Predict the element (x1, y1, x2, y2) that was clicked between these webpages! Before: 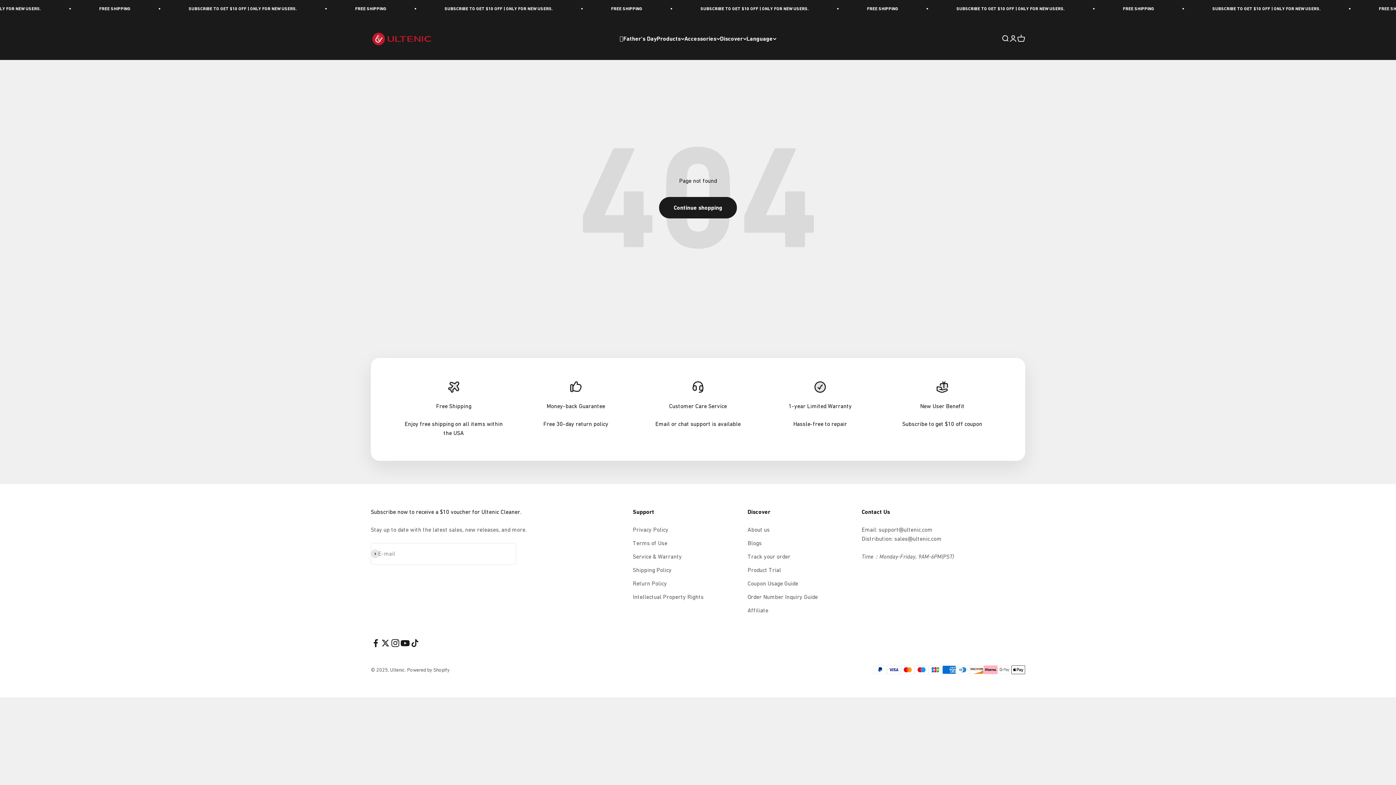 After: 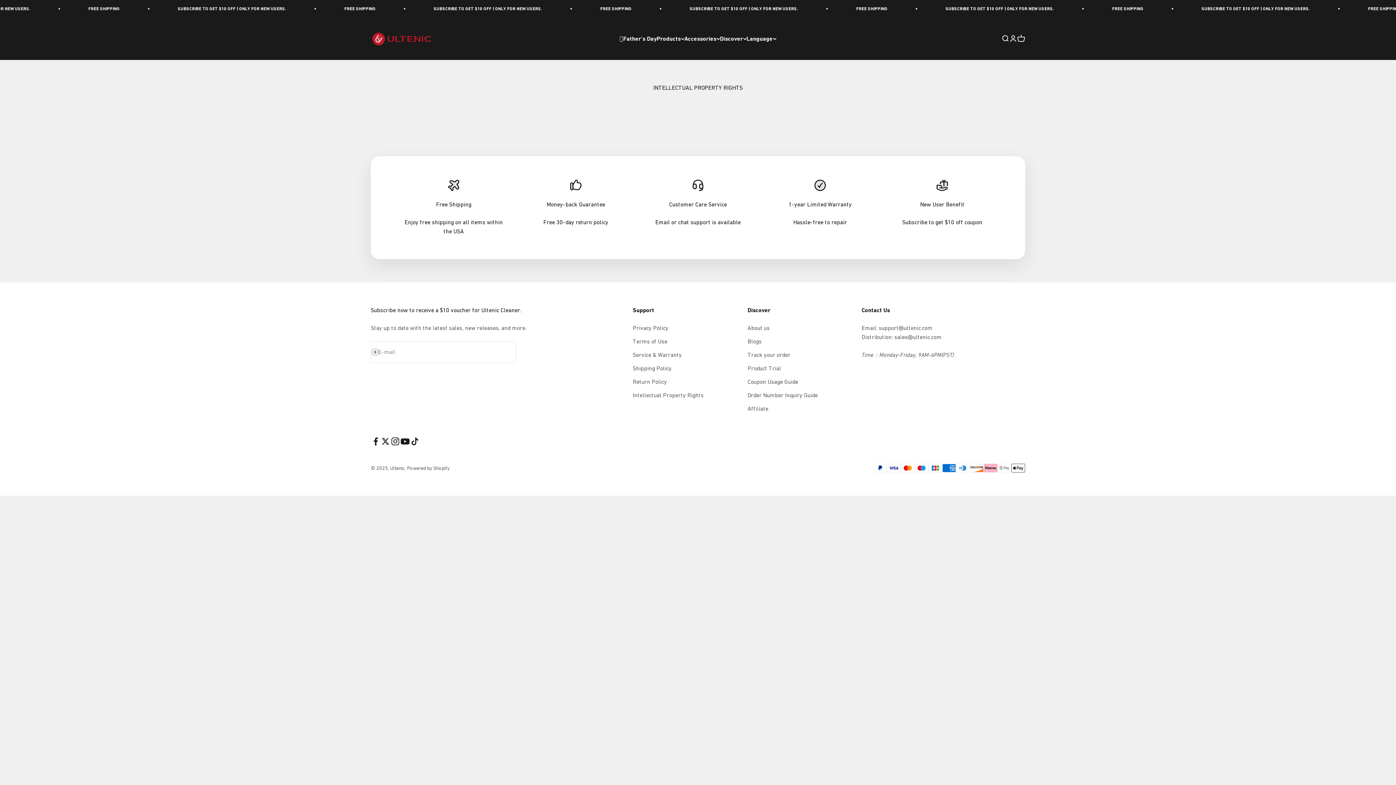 Action: bbox: (632, 592, 703, 601) label: Intellectual Property Rights